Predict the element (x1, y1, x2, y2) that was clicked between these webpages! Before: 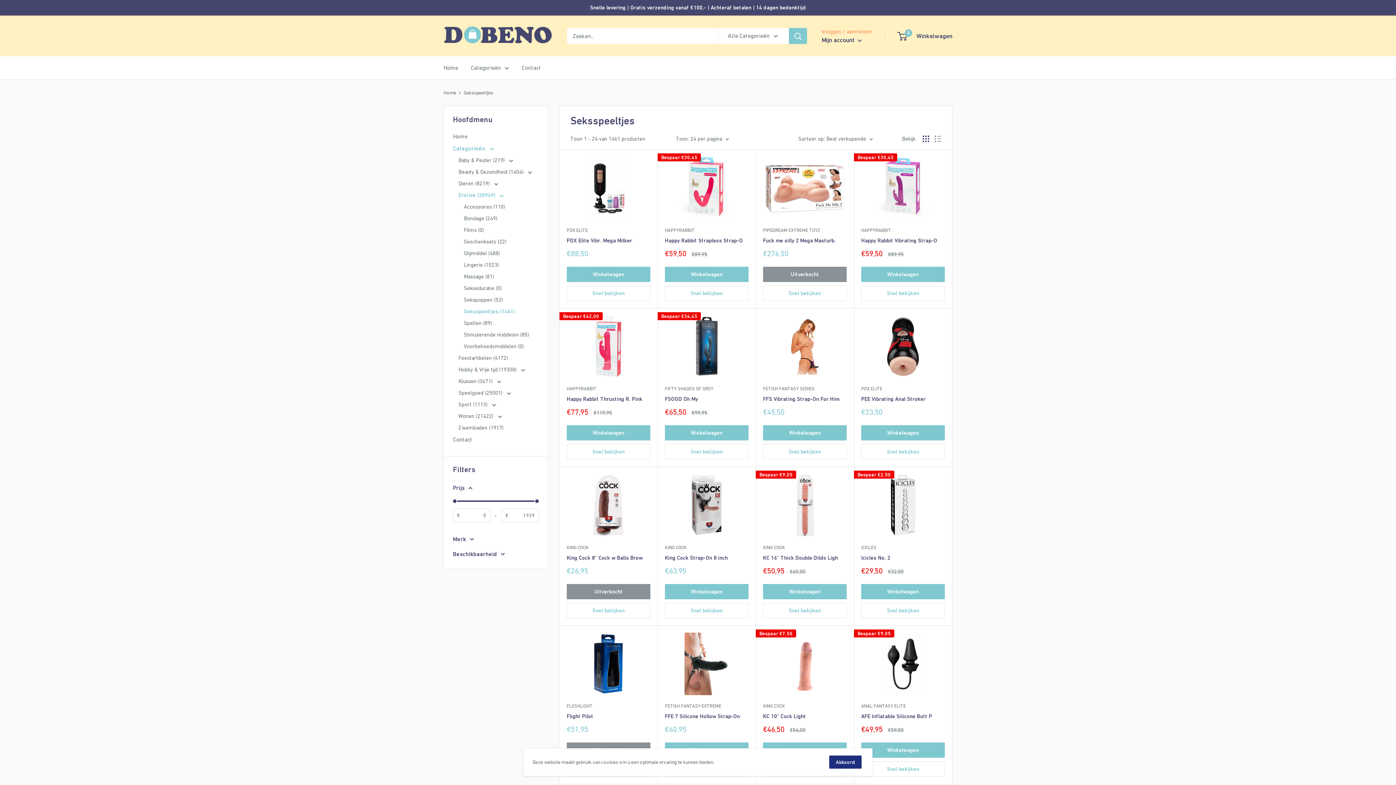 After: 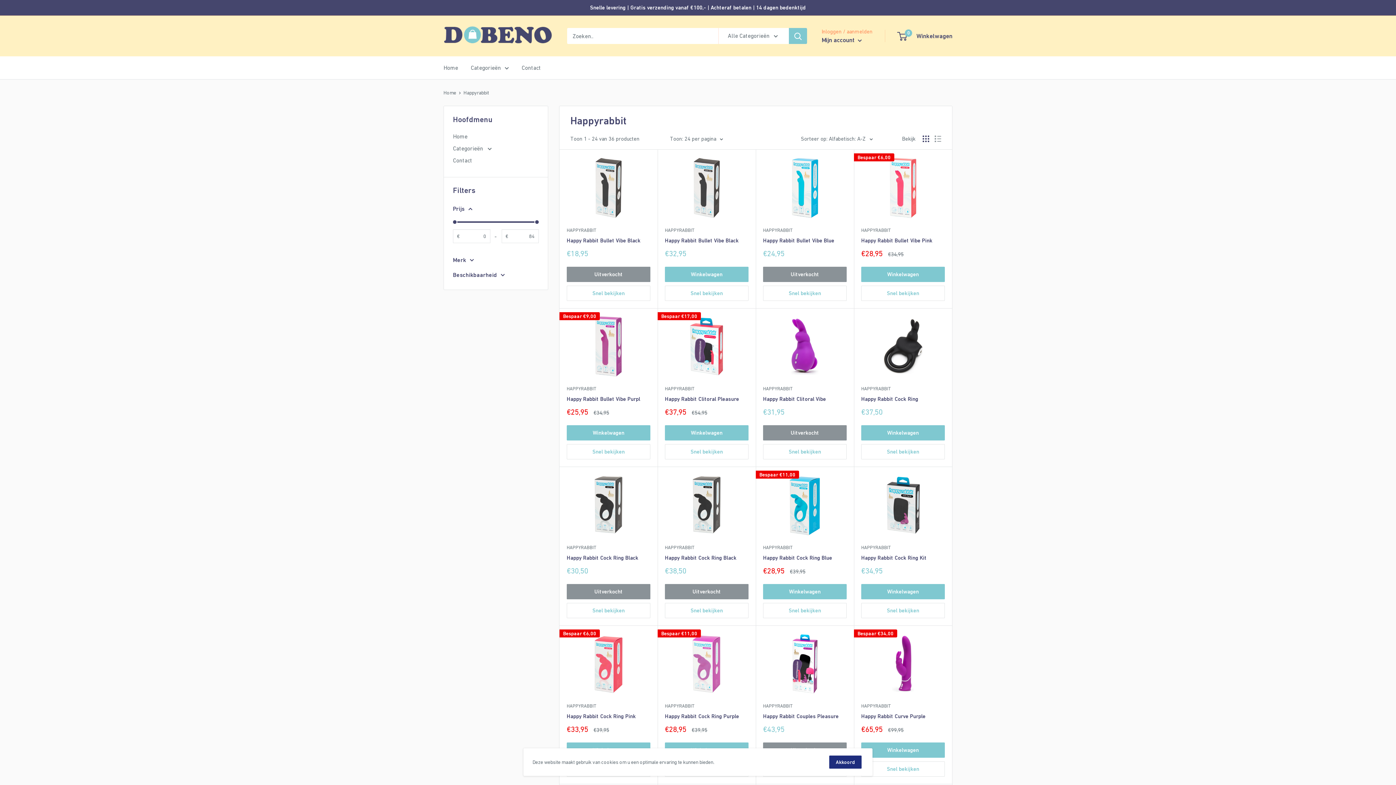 Action: bbox: (665, 226, 748, 234) label: HAPPYRABBIT